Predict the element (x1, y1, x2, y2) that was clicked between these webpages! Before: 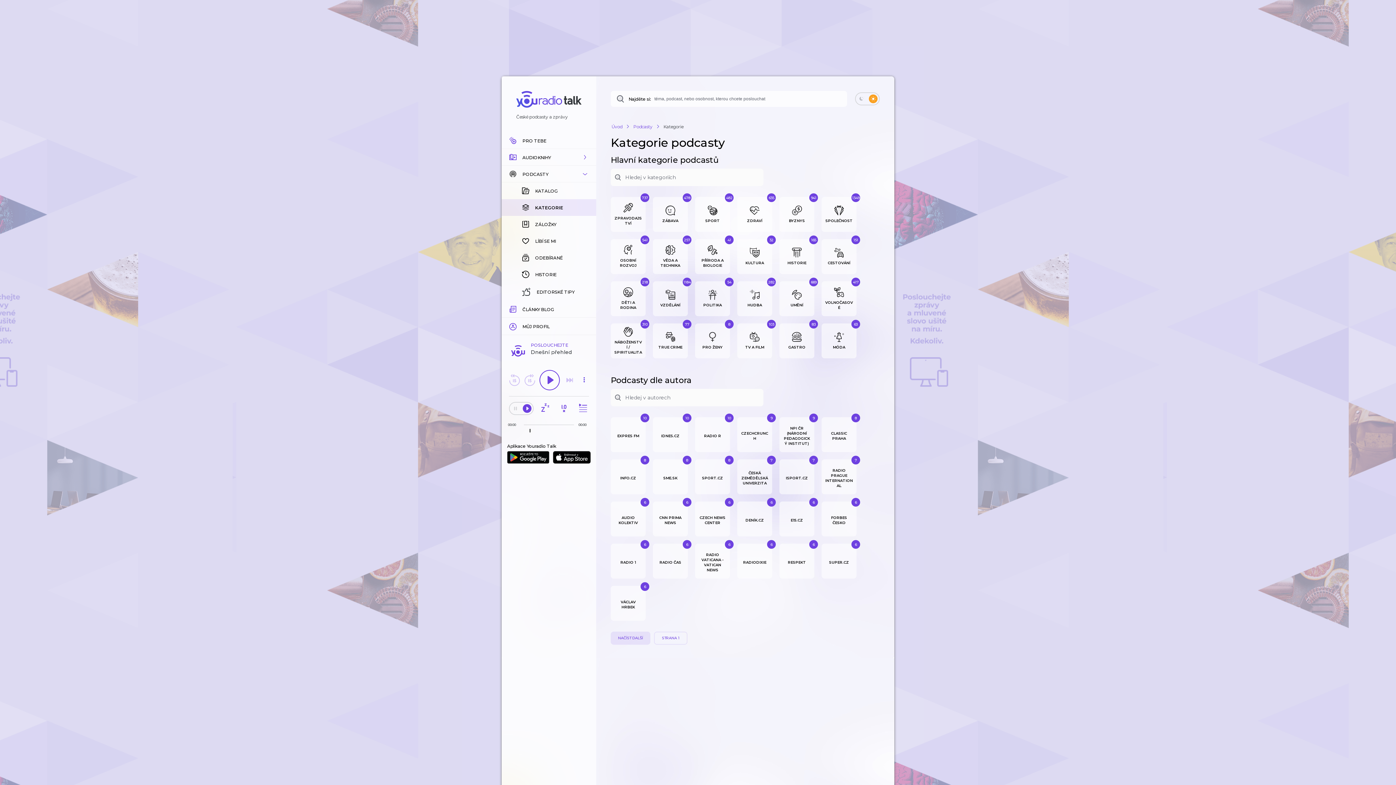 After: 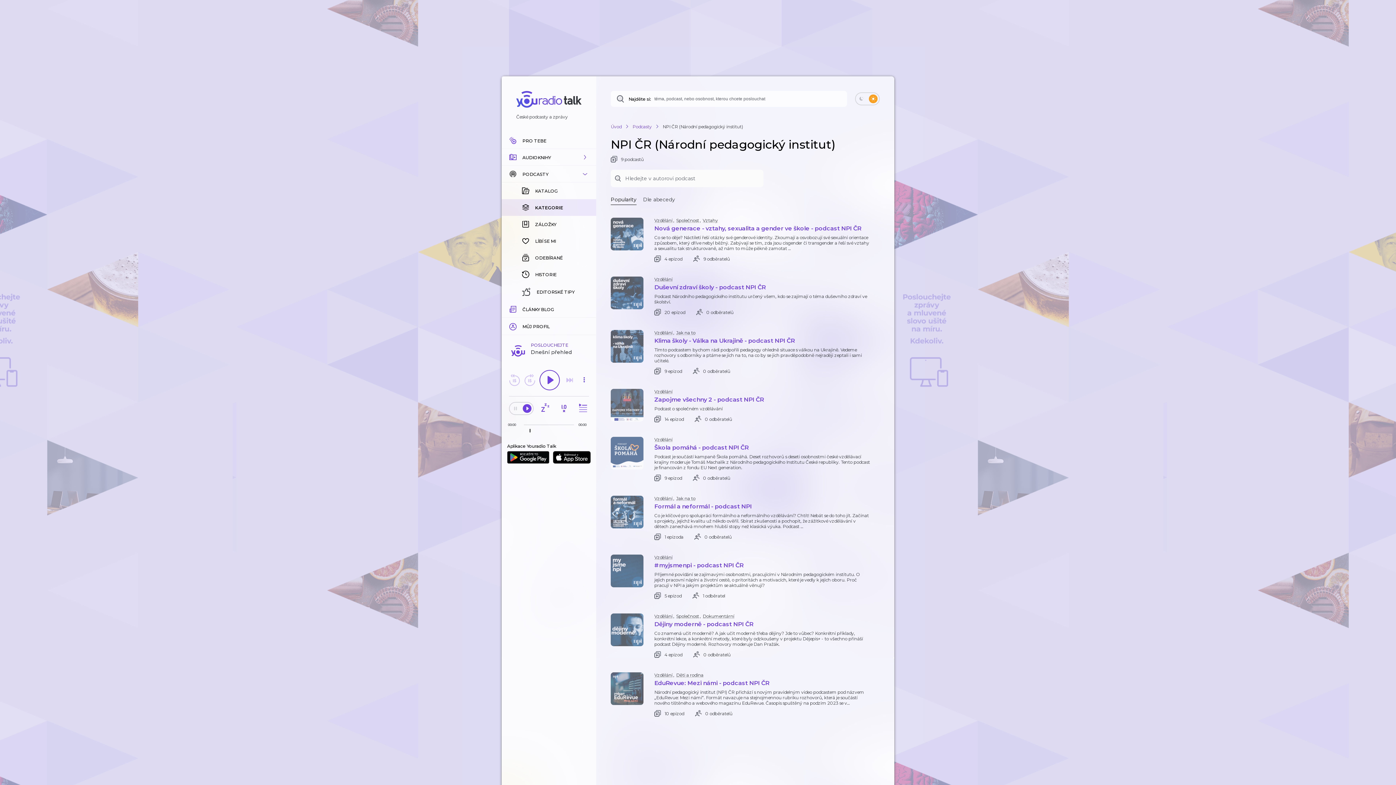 Action: label: NPI ČR (NÁRODNÍ PEDAGOGICKÝ INSTITUT)
9 bbox: (779, 417, 814, 452)